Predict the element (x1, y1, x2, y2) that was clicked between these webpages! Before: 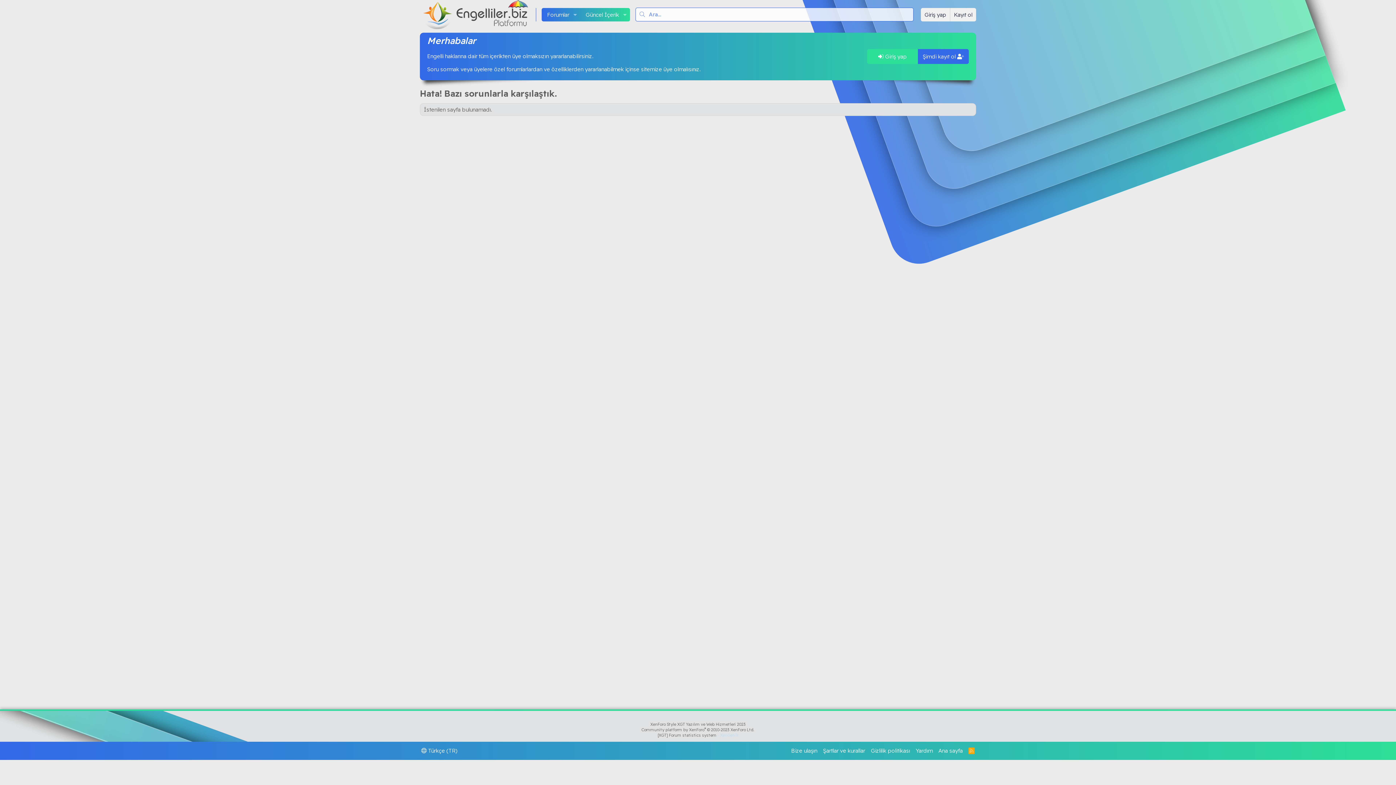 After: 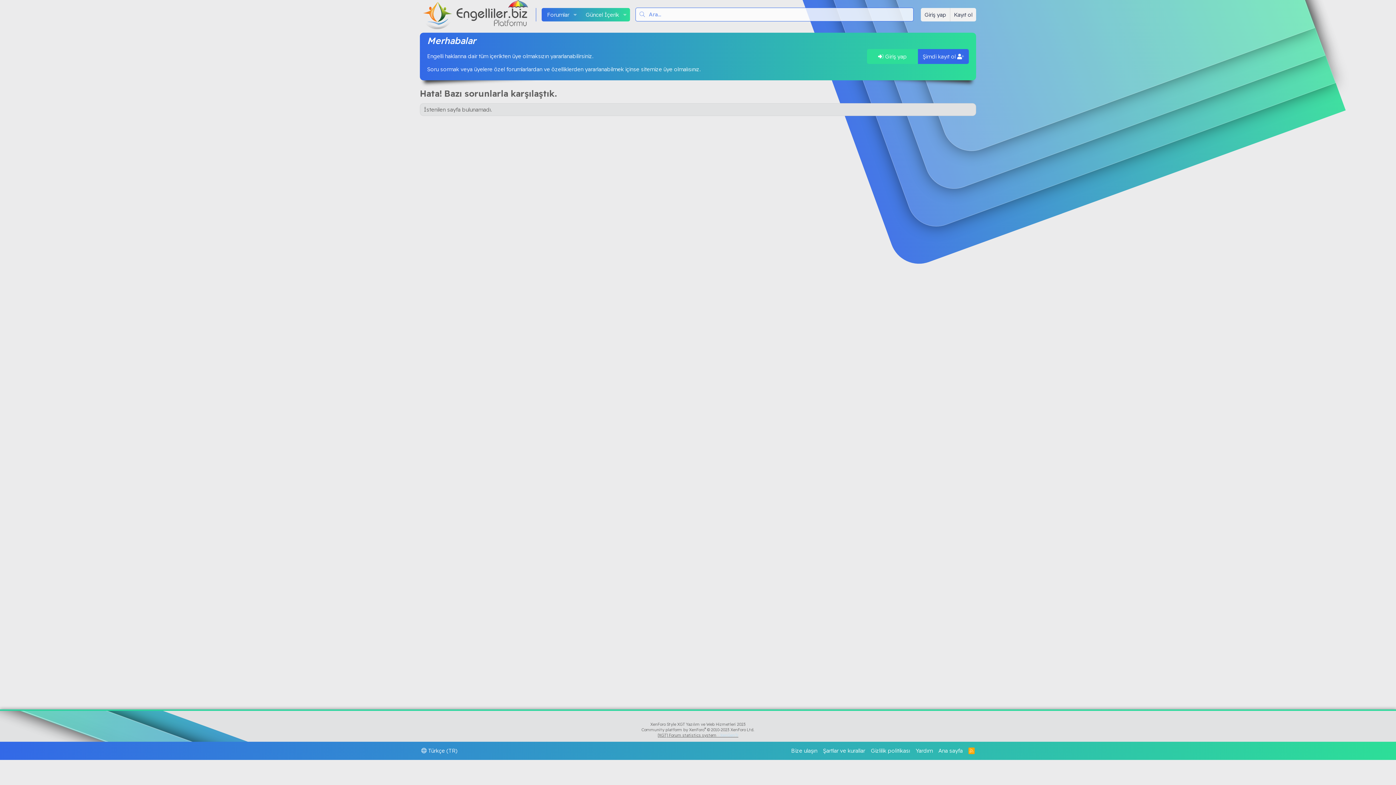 Action: label: [XGT] Forum statistics system - XenGenTr bbox: (657, 733, 738, 738)